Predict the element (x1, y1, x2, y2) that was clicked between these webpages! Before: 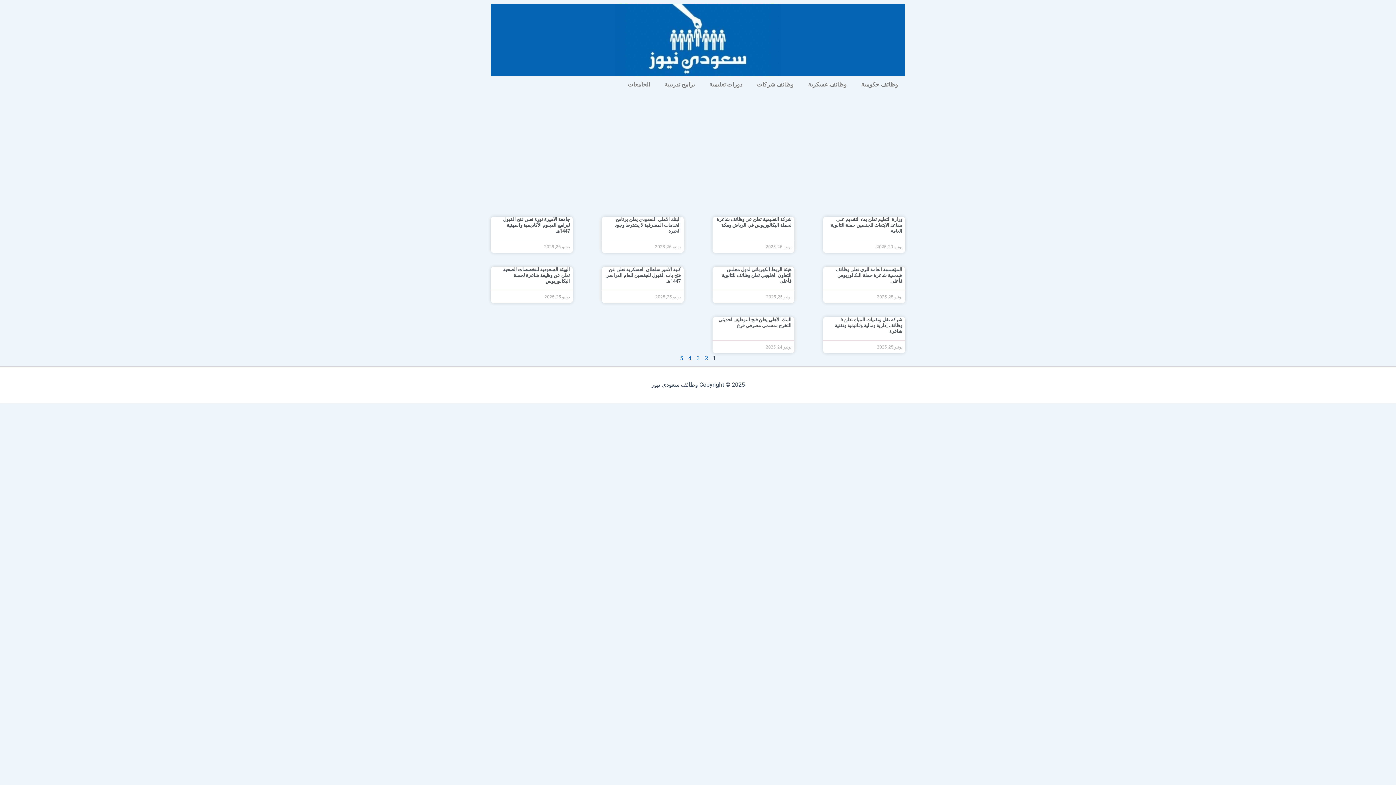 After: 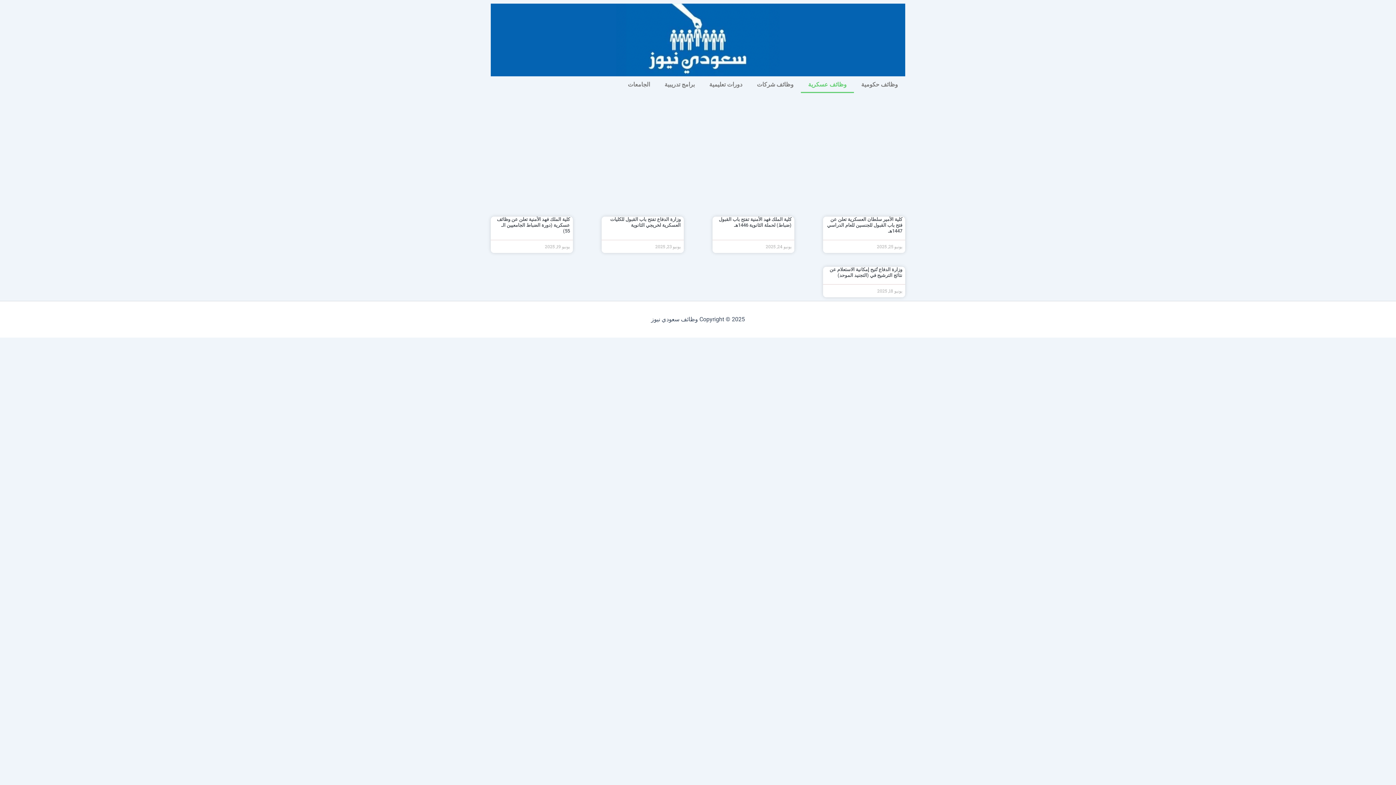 Action: label: وظائف عسكرية bbox: (801, 76, 854, 93)